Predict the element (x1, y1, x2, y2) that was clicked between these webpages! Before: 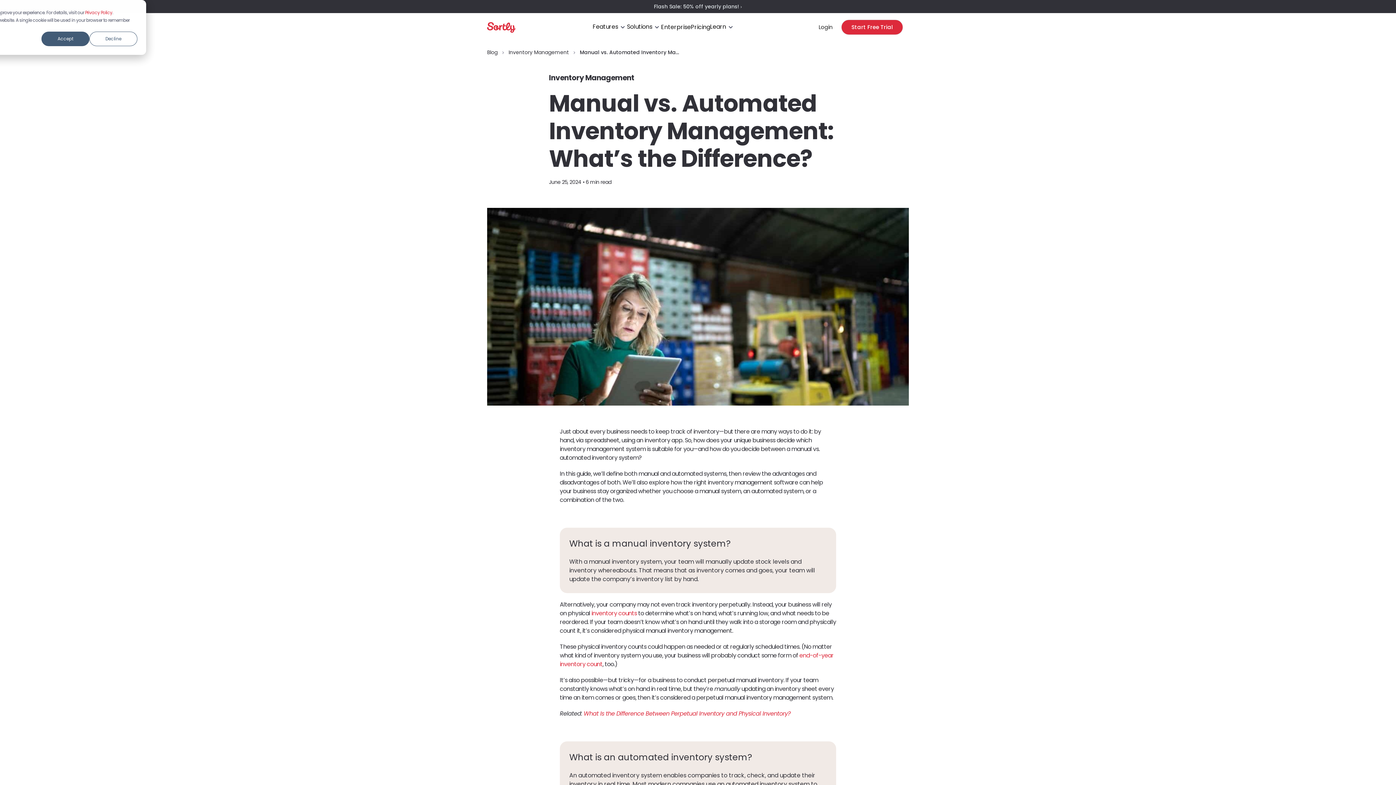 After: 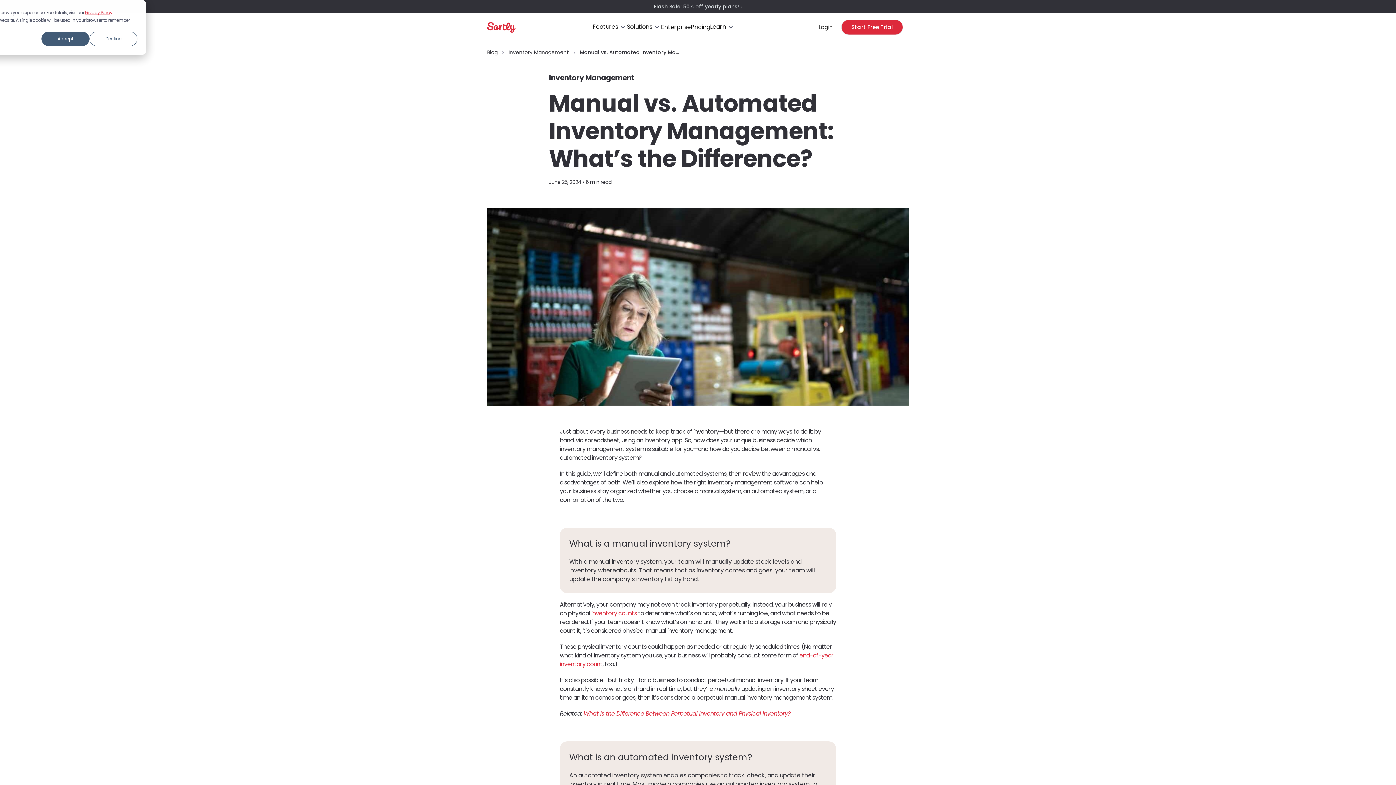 Action: label: Privacy Policy bbox: (85, 8, 112, 16)